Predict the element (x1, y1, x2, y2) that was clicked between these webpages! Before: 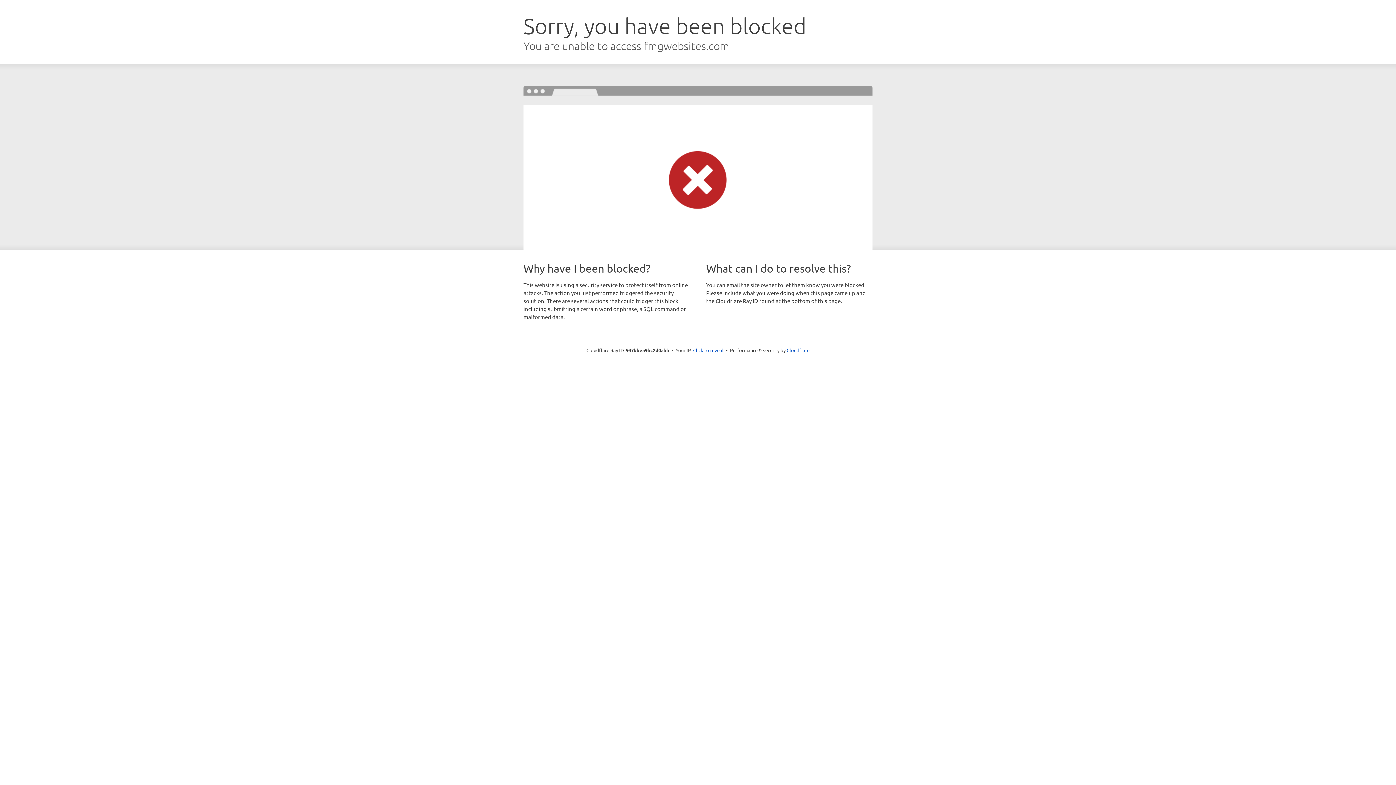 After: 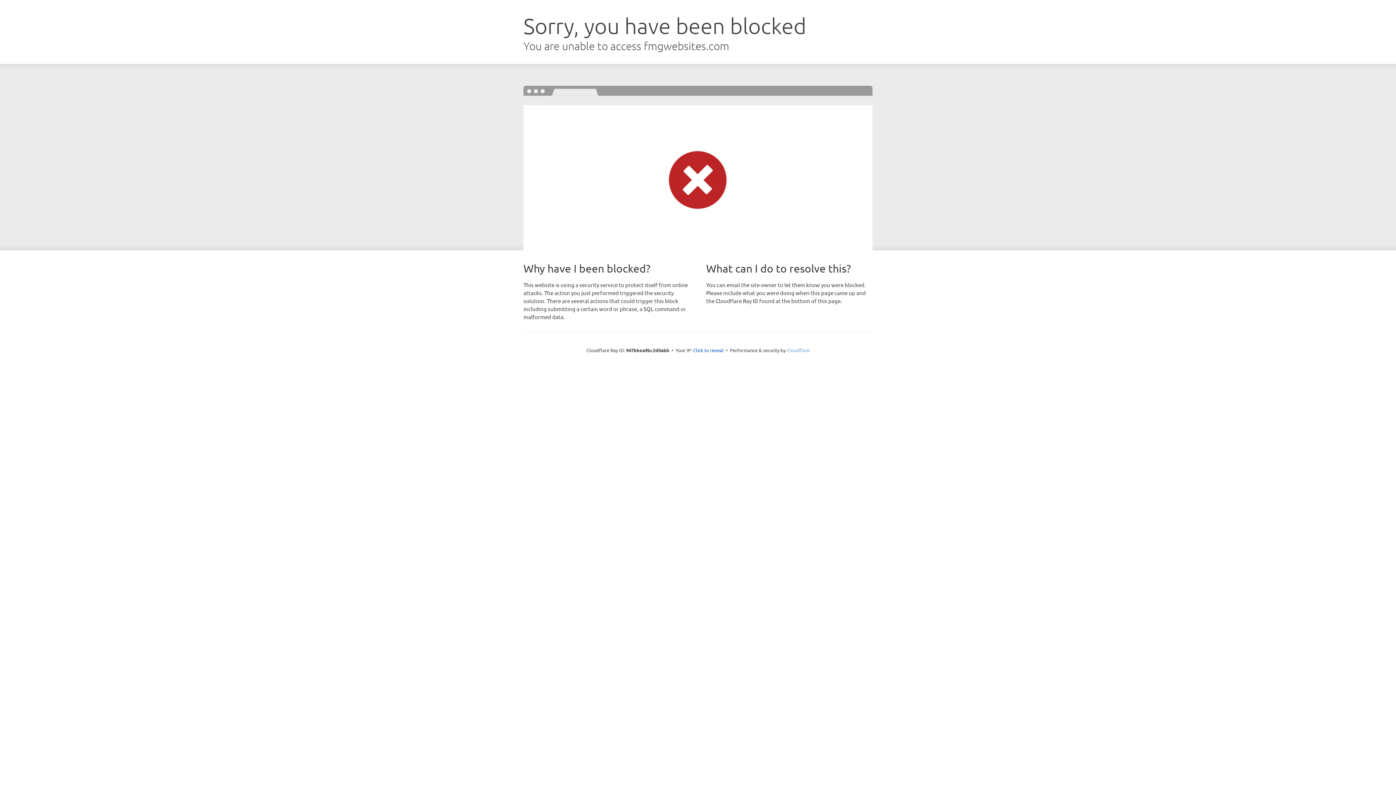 Action: label: Cloudflare bbox: (786, 347, 809, 353)